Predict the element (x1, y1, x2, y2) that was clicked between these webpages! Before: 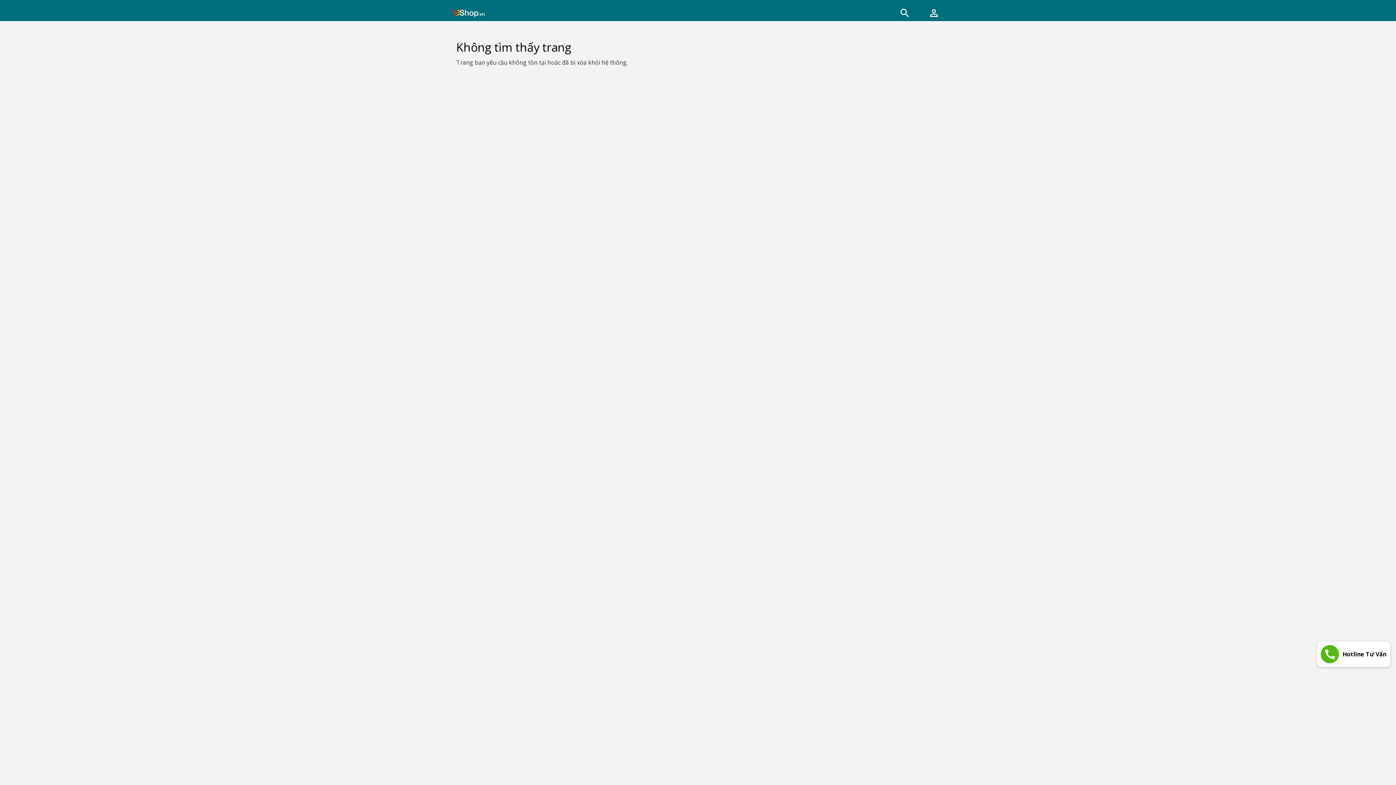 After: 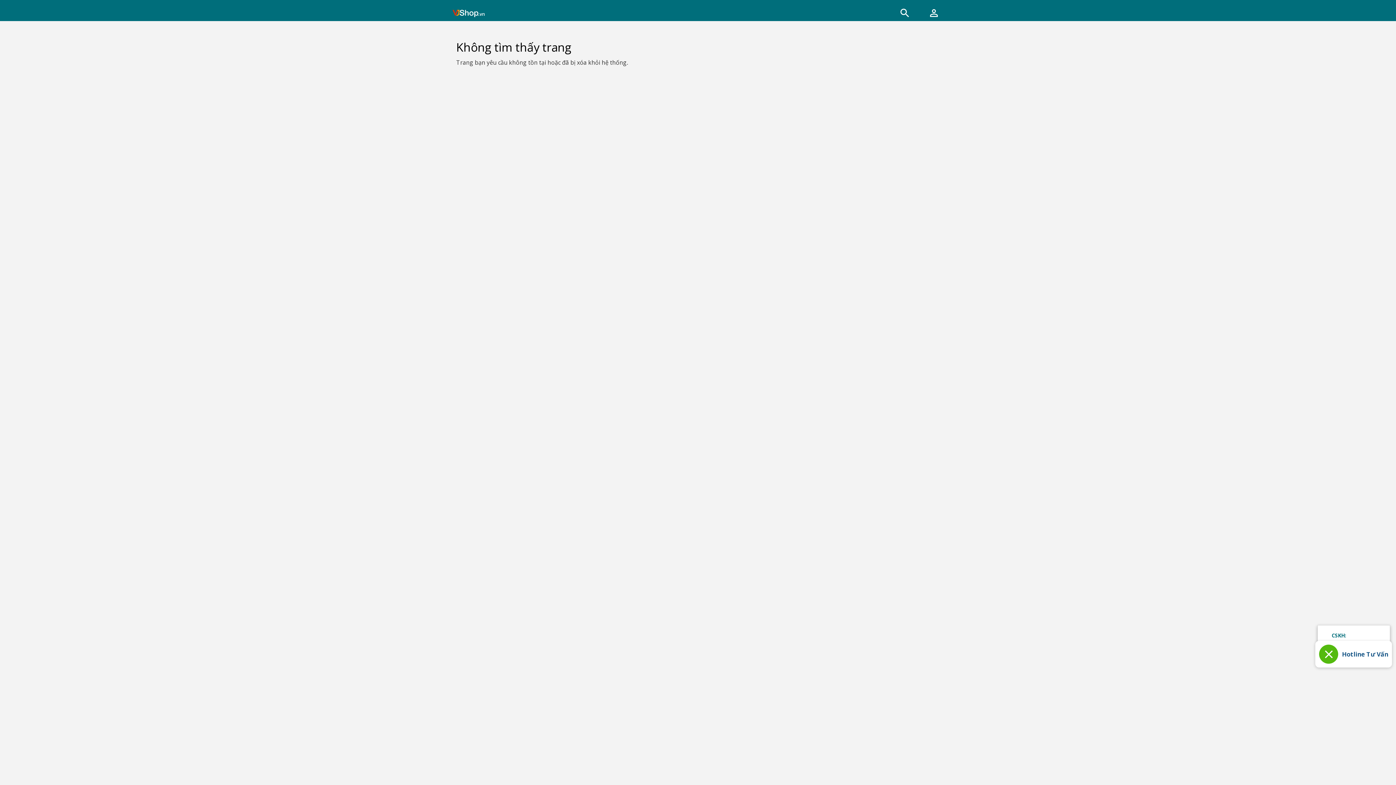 Action: bbox: (1321, 645, 1339, 663) label: Call VJShop.vn